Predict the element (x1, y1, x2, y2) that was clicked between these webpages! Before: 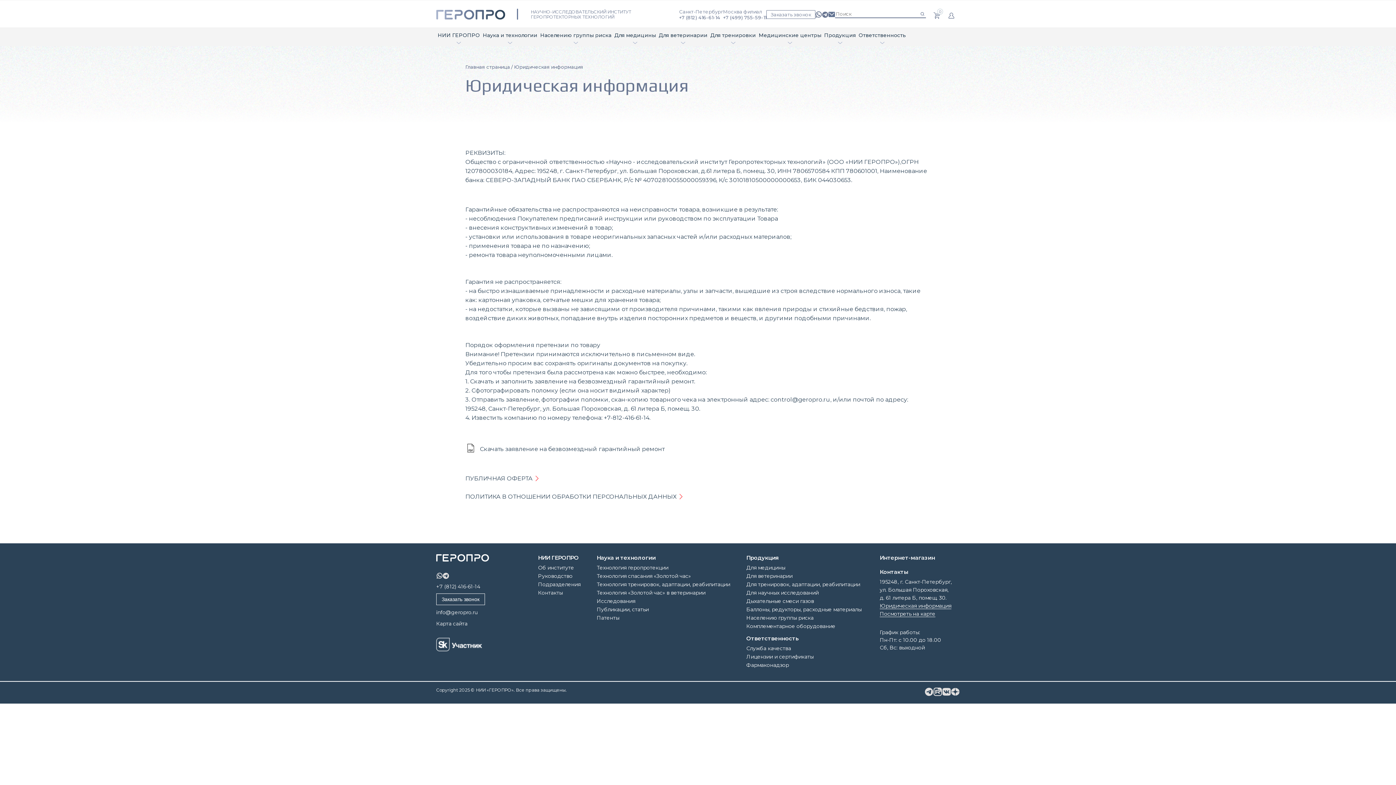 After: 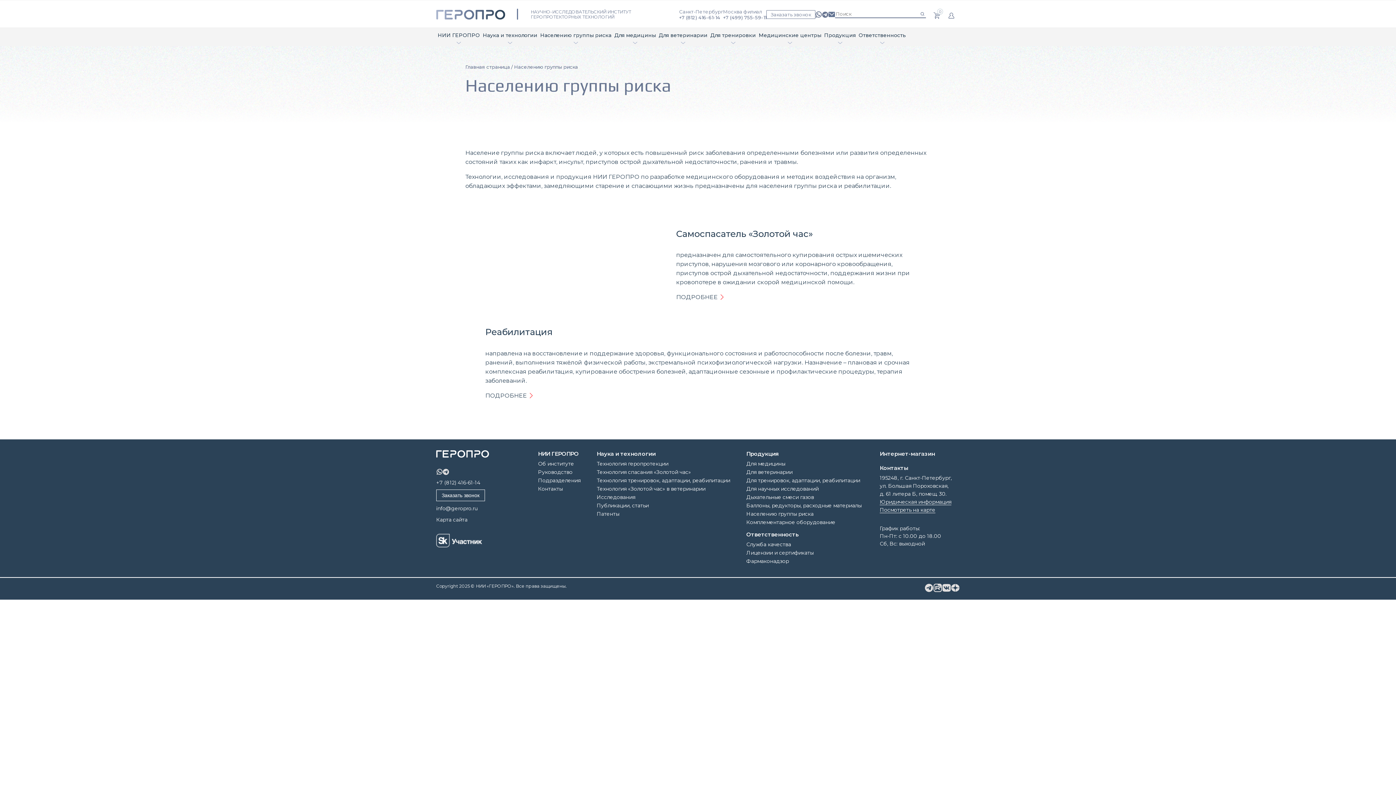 Action: label: Населению группы риска bbox: (539, 28, 612, 45)